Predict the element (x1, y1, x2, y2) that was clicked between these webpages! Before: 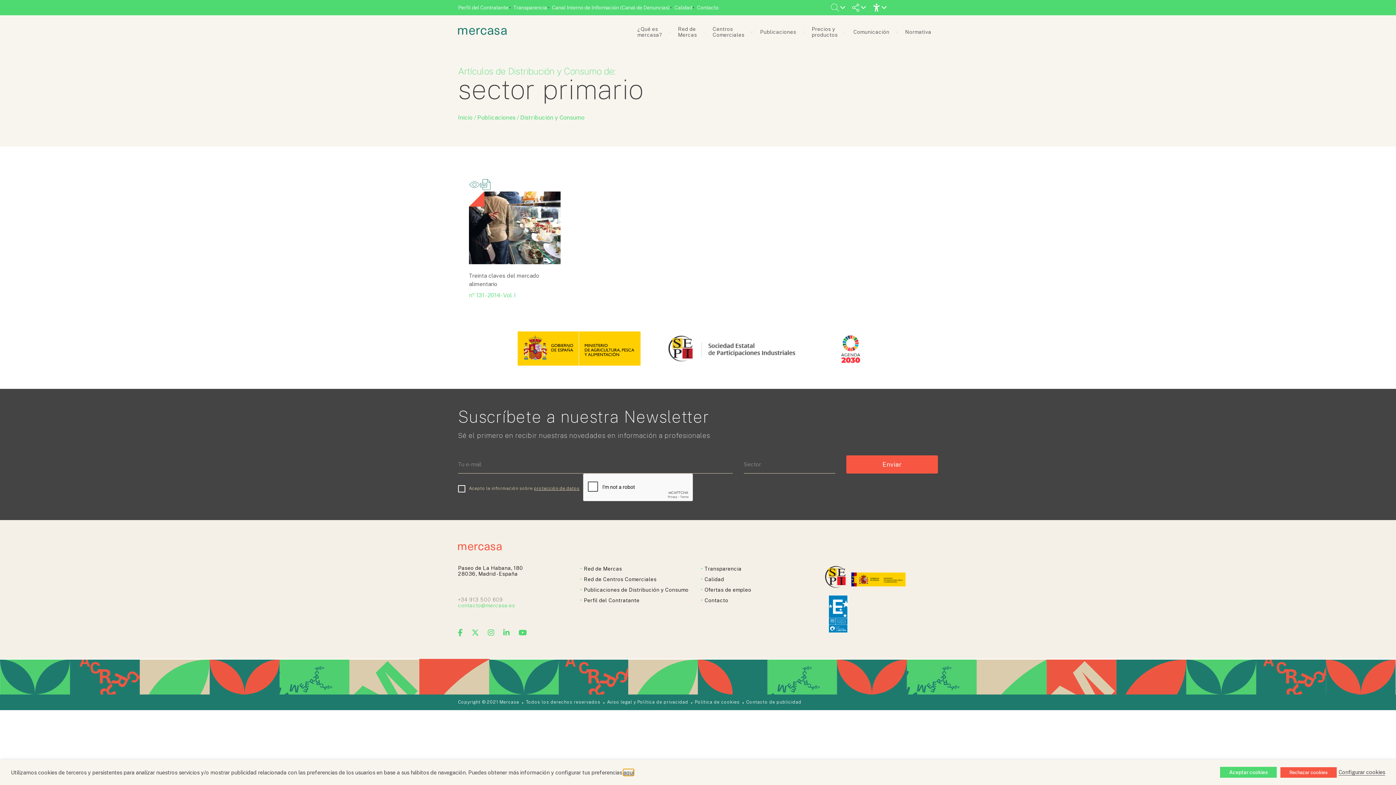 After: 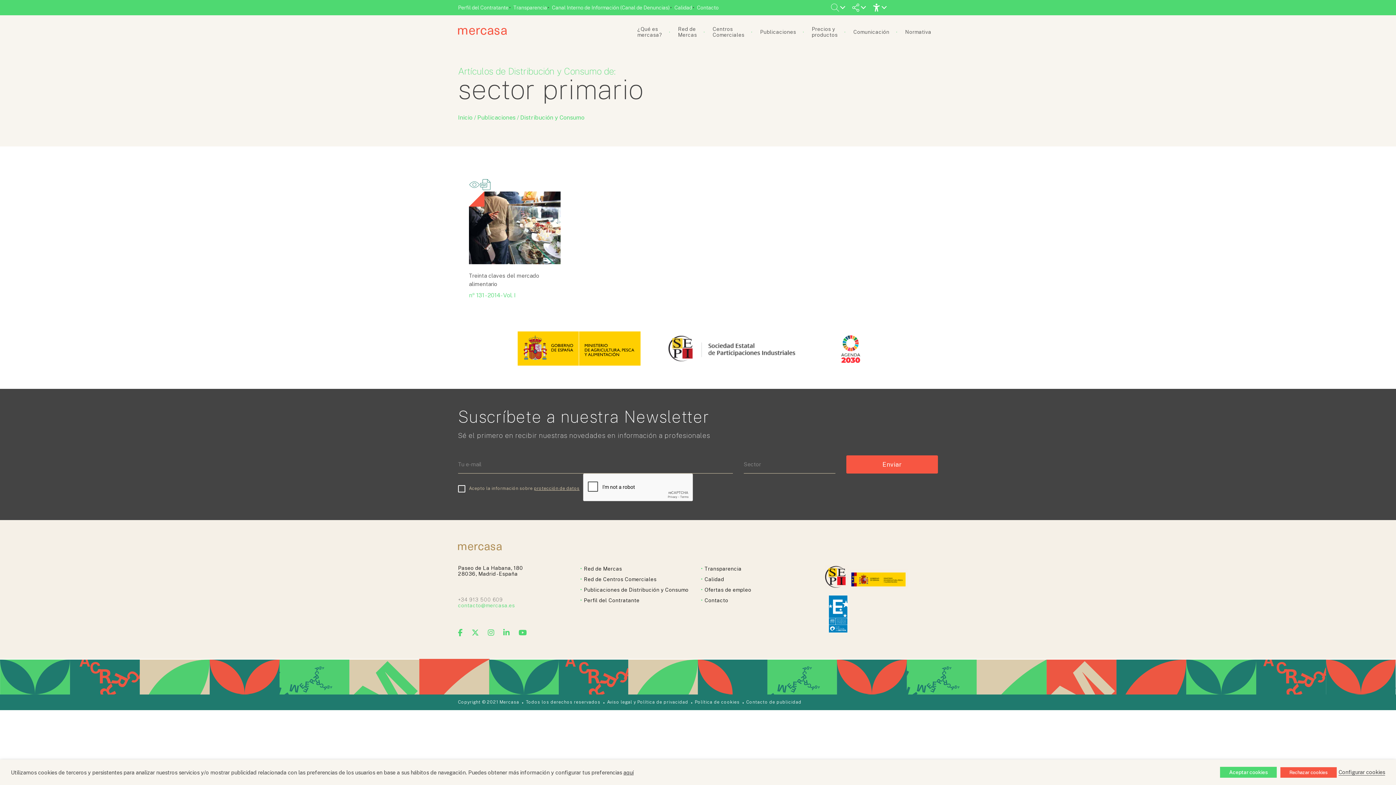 Action: label: Sello Excelencia bbox: (824, 591, 938, 637)